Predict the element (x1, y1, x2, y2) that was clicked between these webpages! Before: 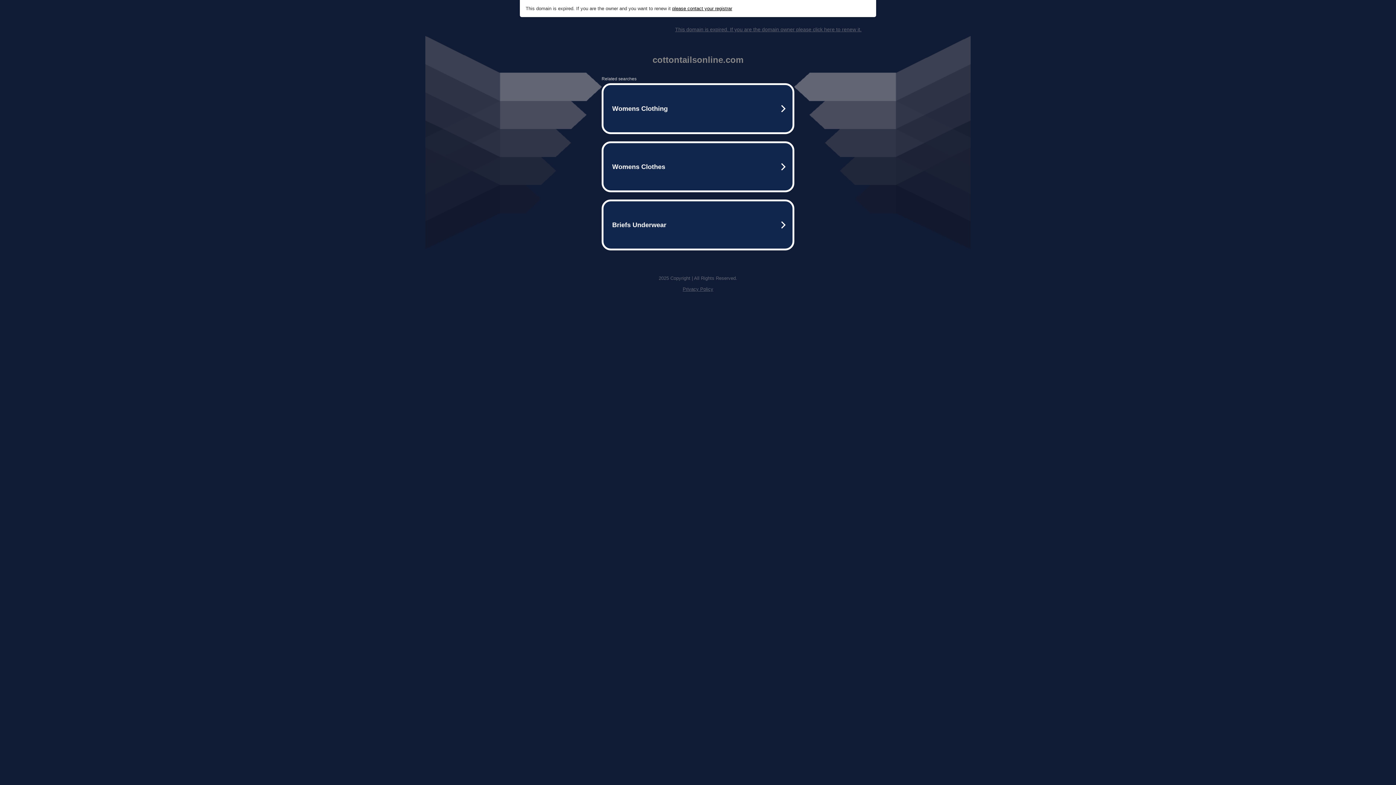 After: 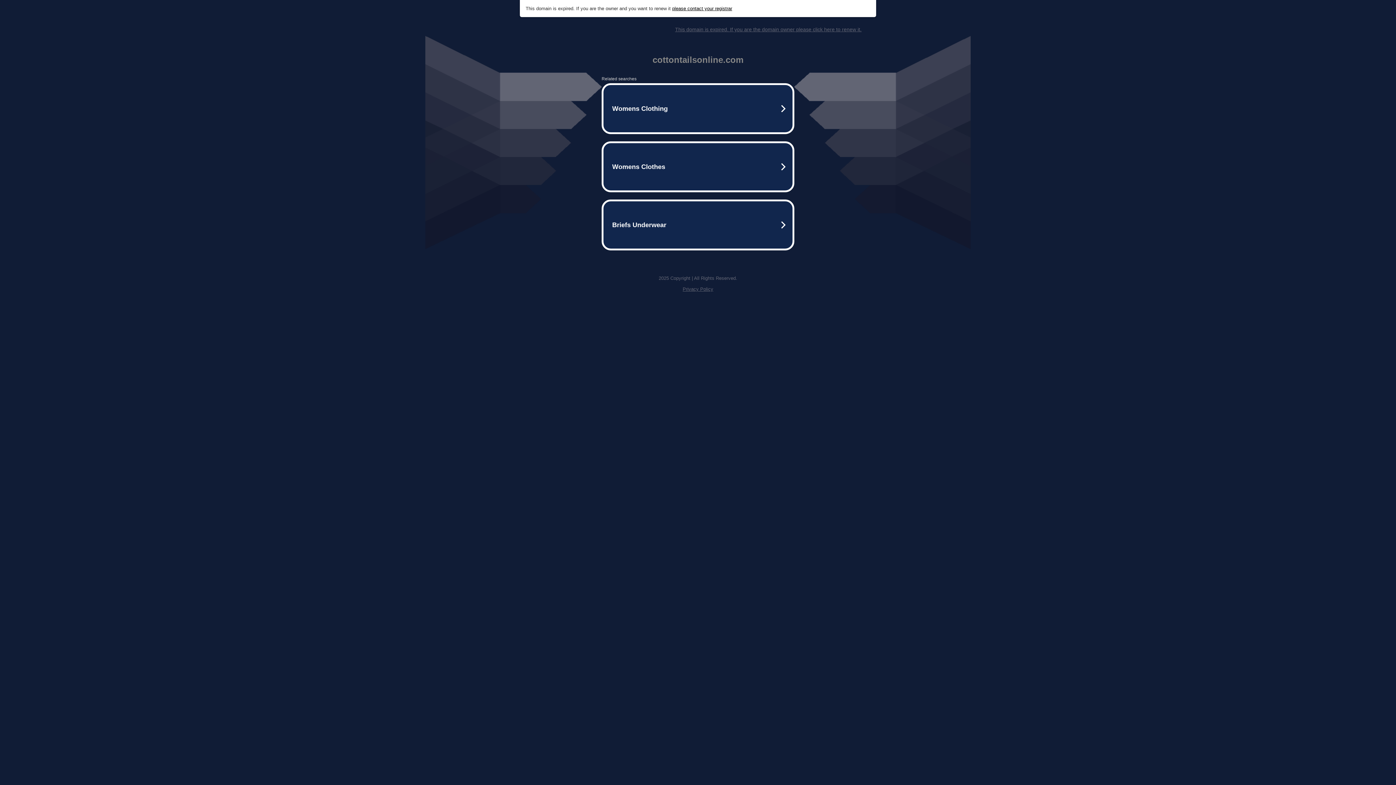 Action: bbox: (682, 286, 713, 292) label: Privacy Policy